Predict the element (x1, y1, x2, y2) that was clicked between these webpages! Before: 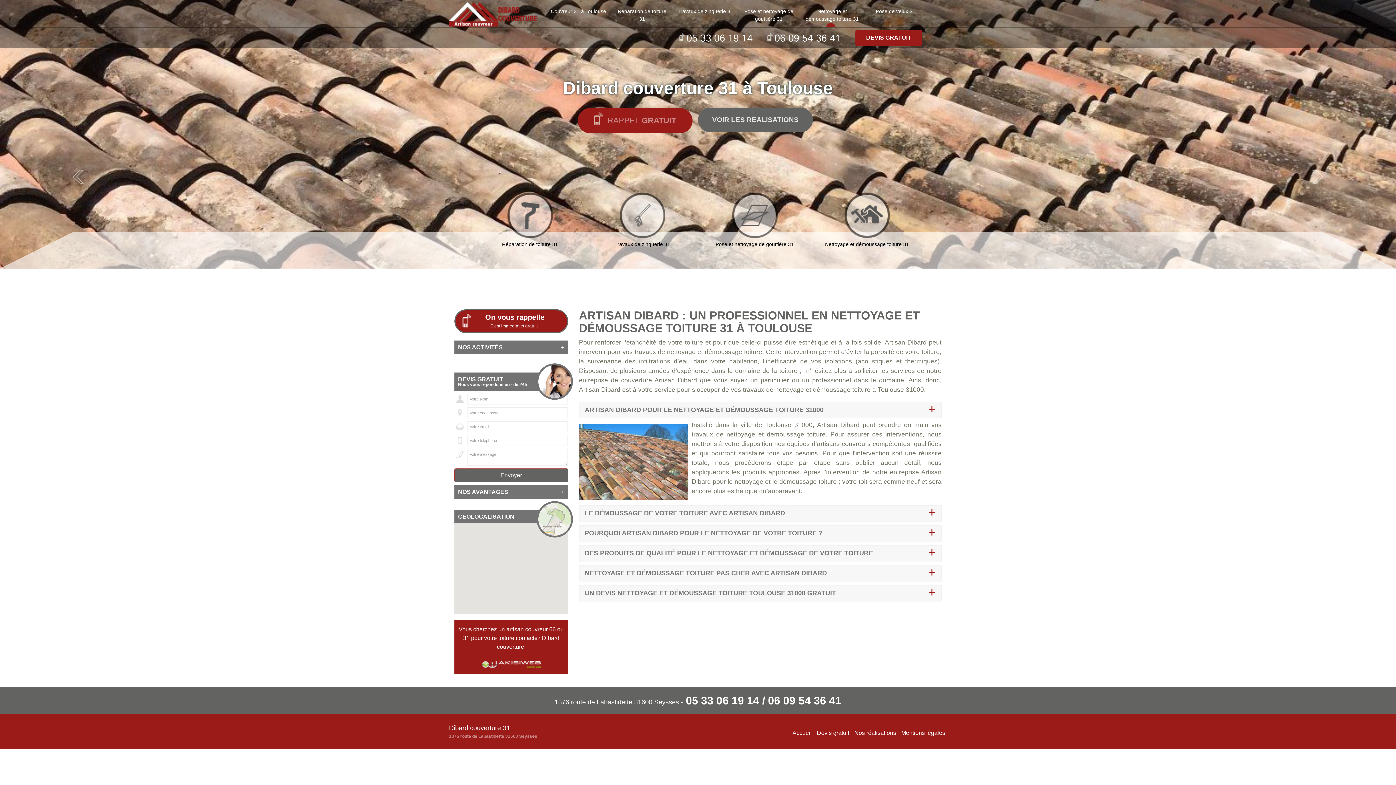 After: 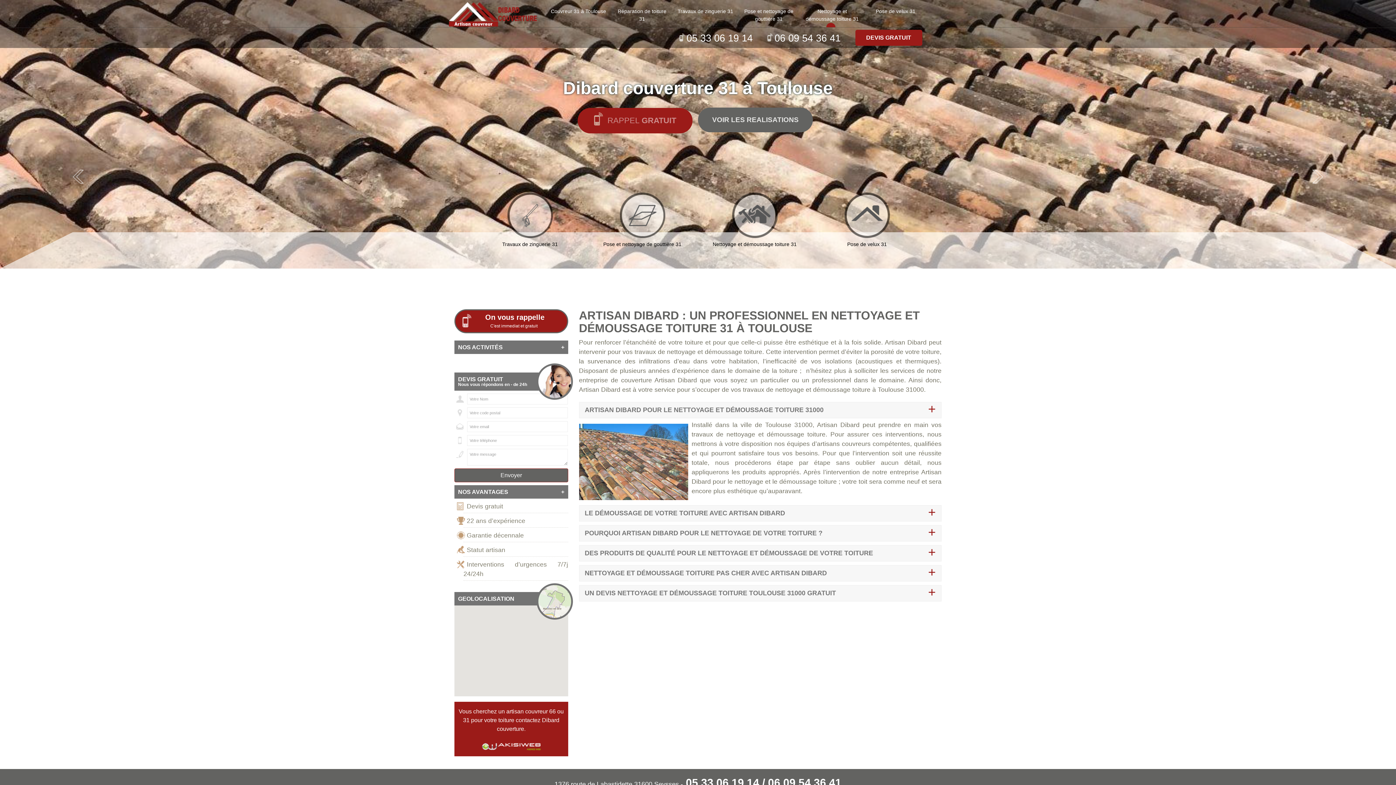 Action: label: NOS AVANTAGES
+ bbox: (458, 489, 564, 495)